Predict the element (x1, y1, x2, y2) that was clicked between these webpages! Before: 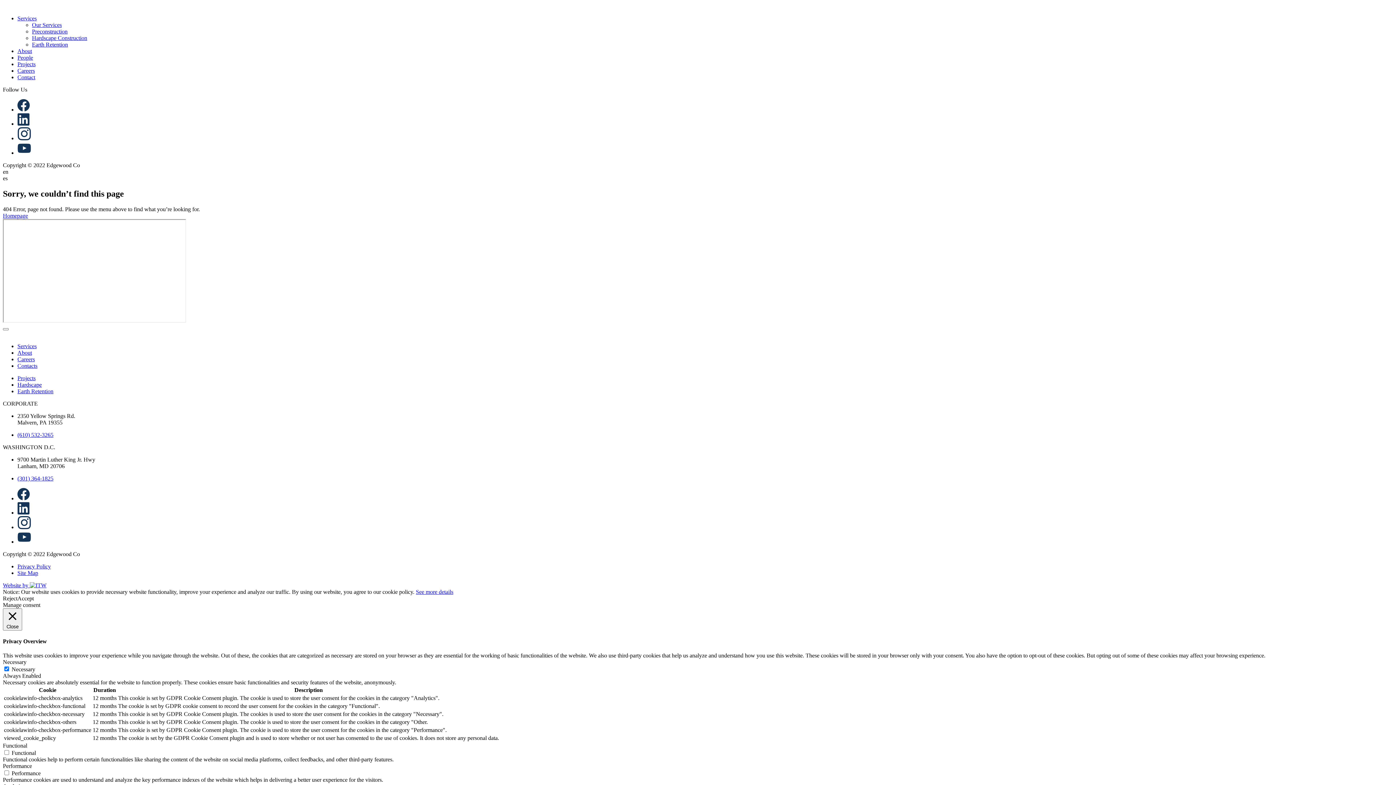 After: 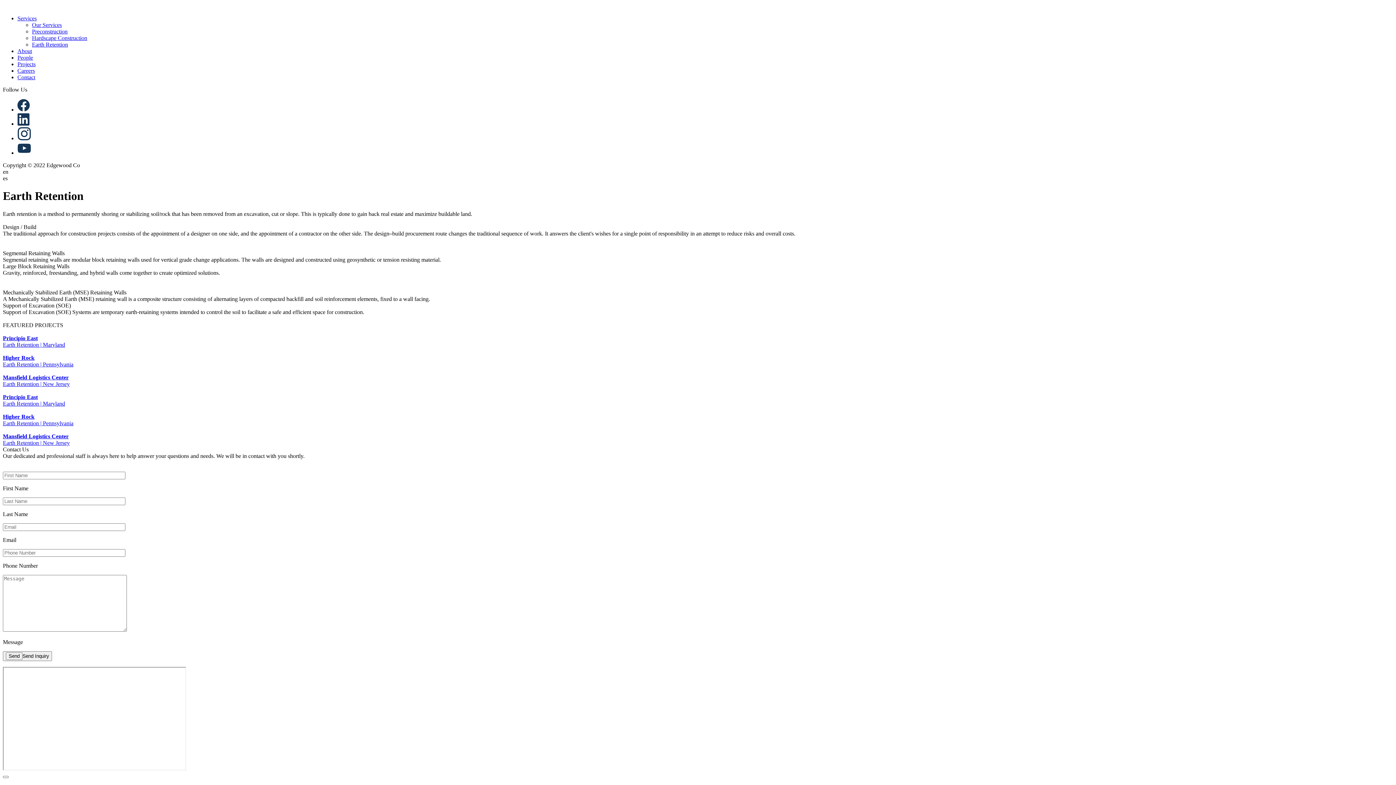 Action: label: Earth Retention bbox: (17, 388, 53, 394)